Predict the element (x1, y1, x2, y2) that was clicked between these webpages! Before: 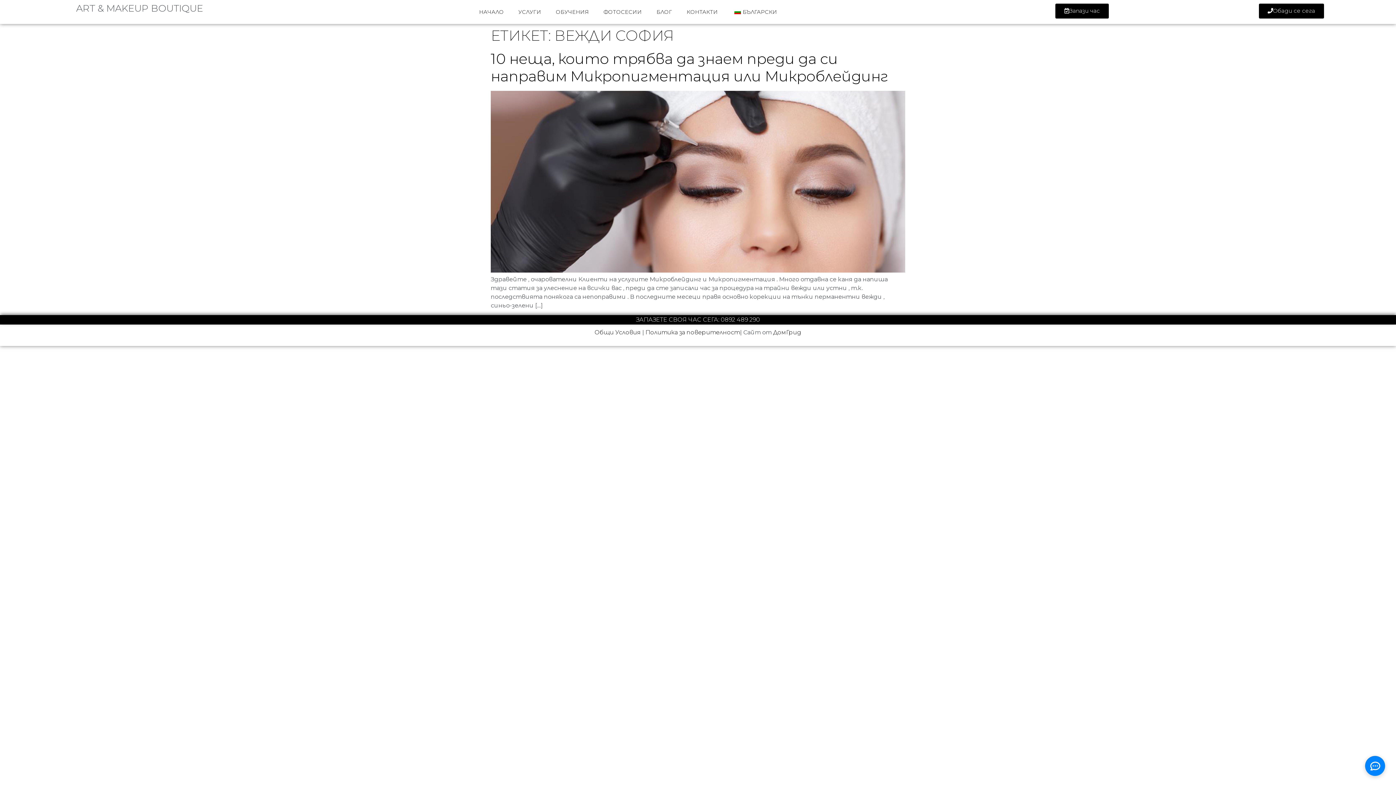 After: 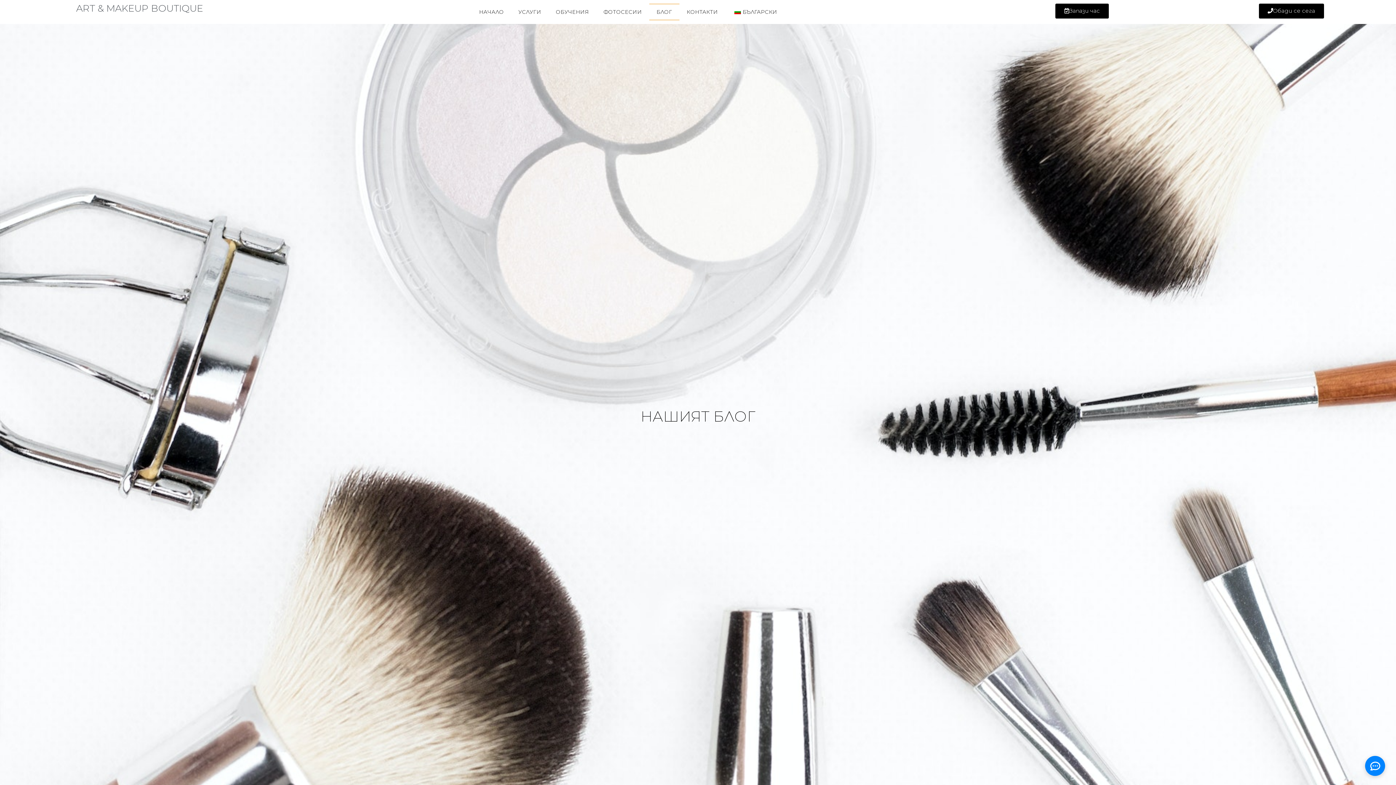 Action: label: БЛОГ bbox: (649, 3, 679, 20)